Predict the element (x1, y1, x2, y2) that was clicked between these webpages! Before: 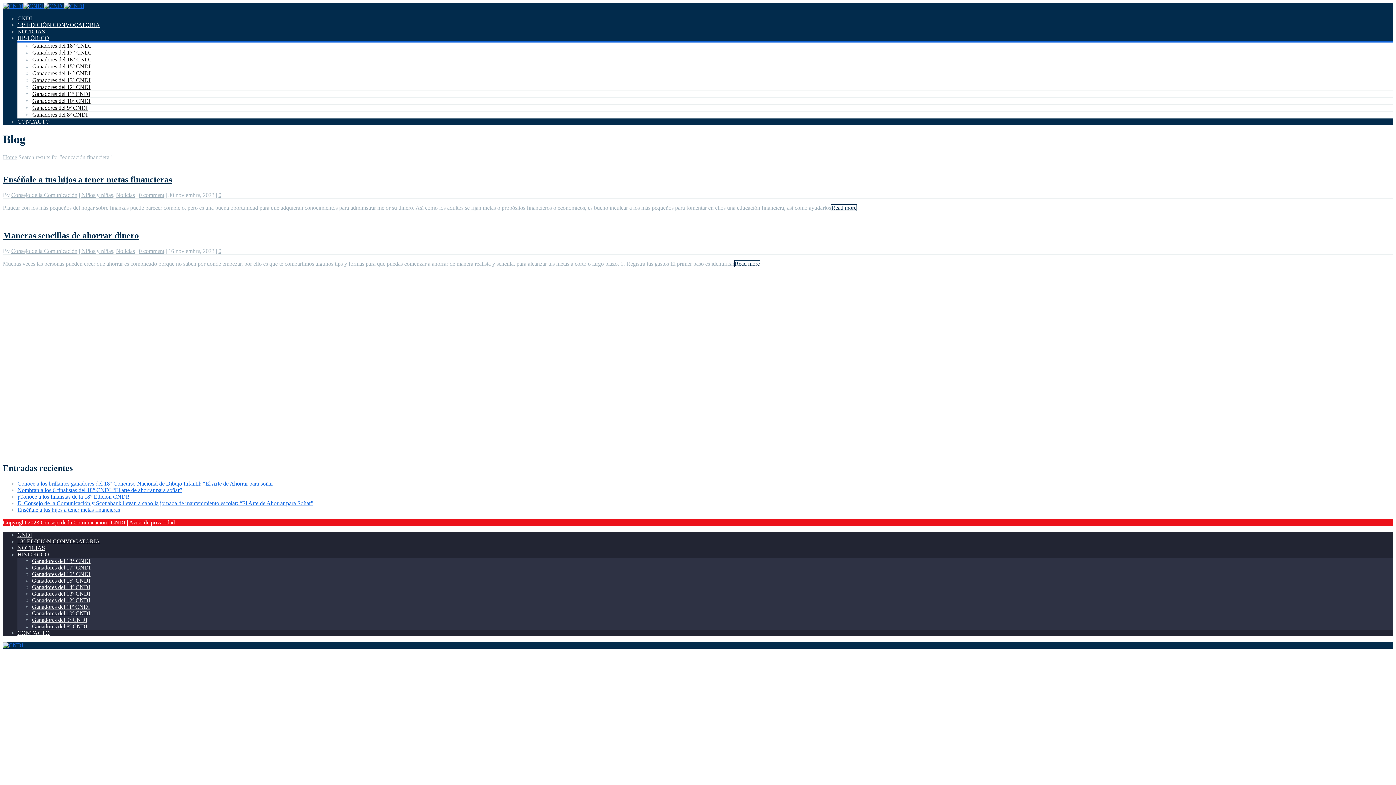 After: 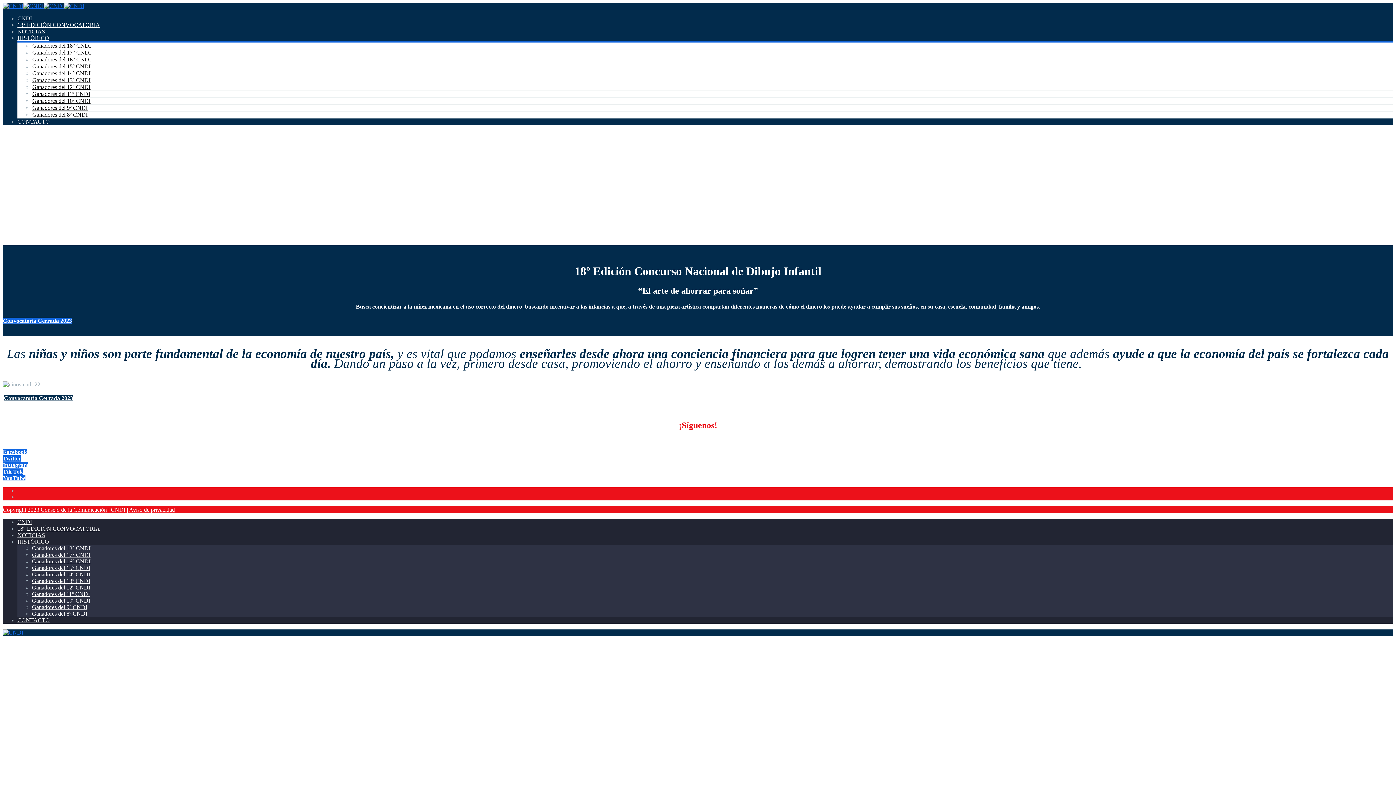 Action: bbox: (2, 642, 23, 648)